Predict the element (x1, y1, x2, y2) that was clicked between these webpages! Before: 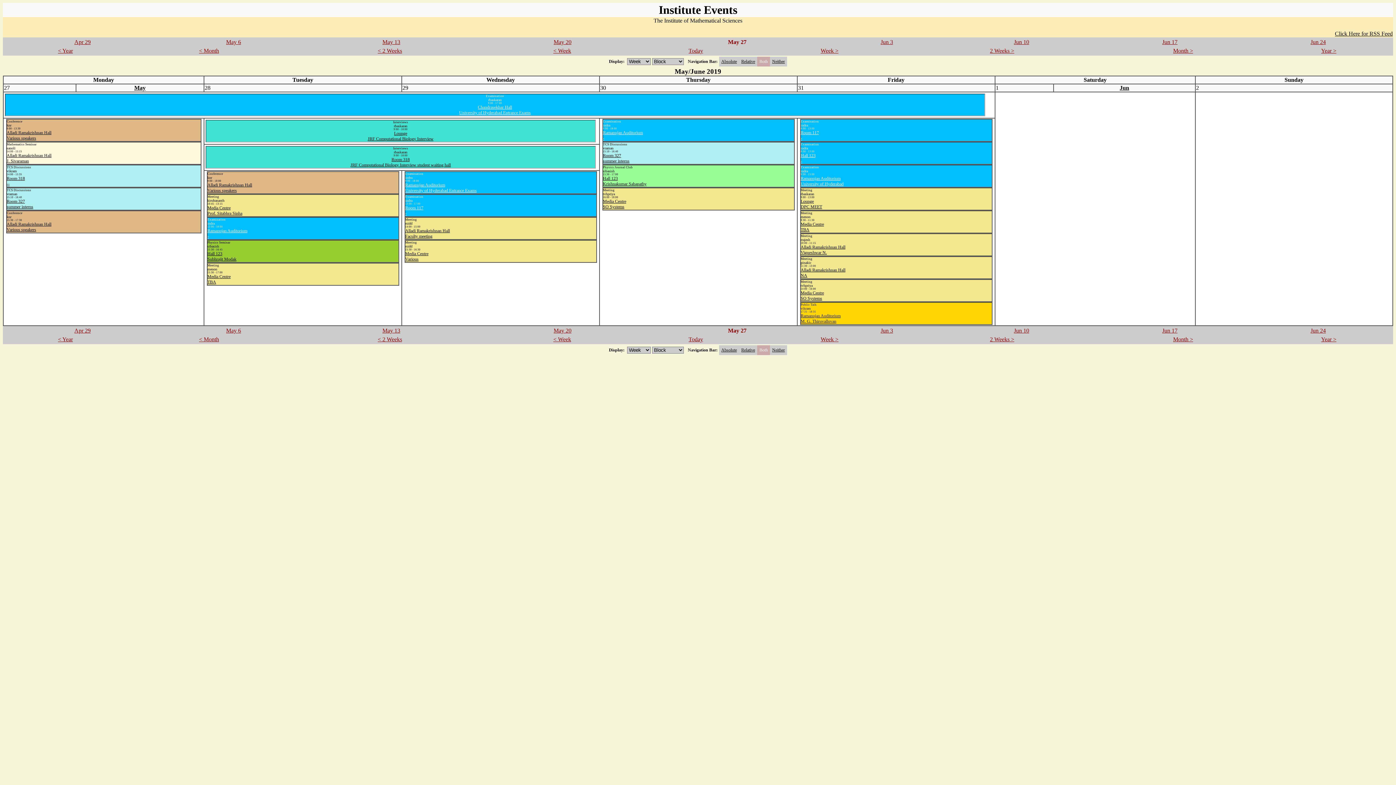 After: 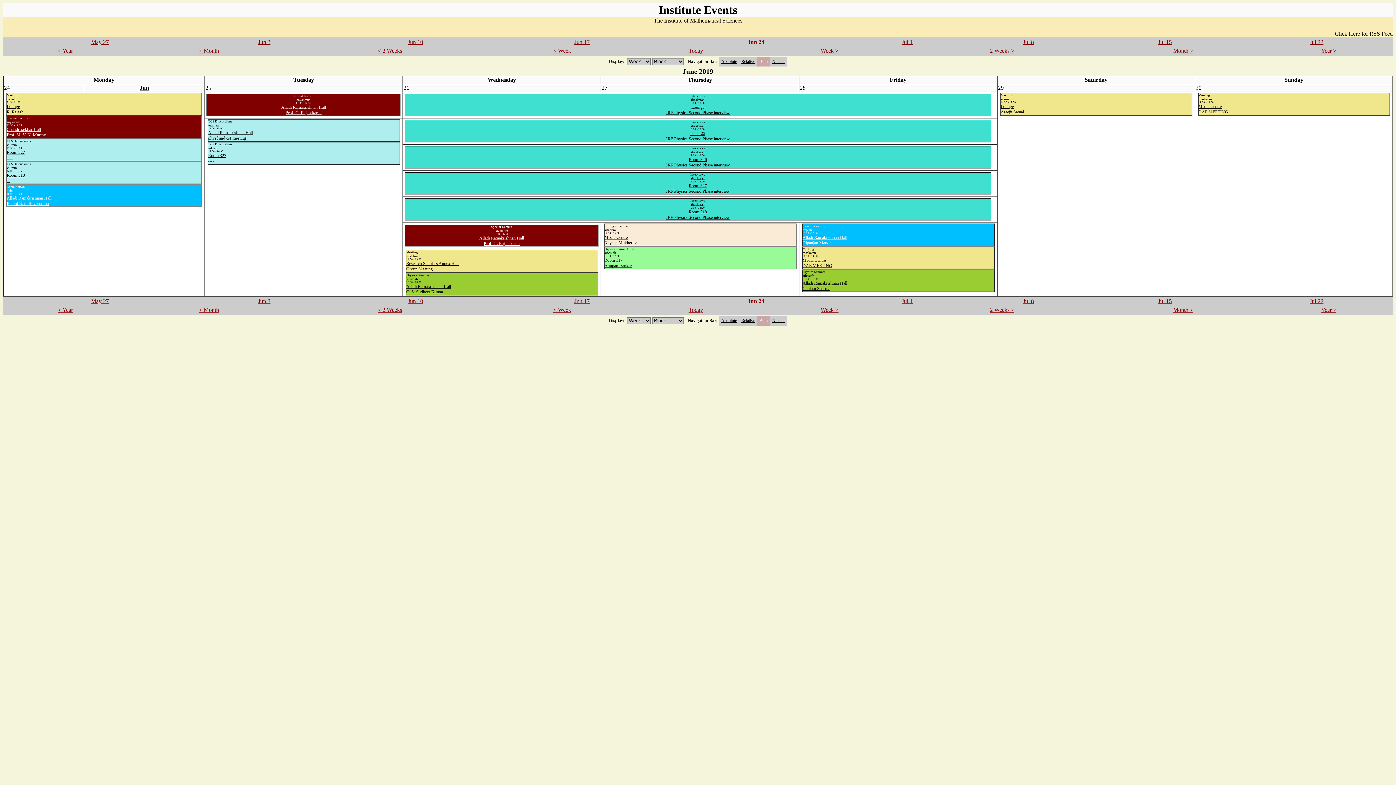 Action: bbox: (1173, 47, 1193, 53) label: Month >